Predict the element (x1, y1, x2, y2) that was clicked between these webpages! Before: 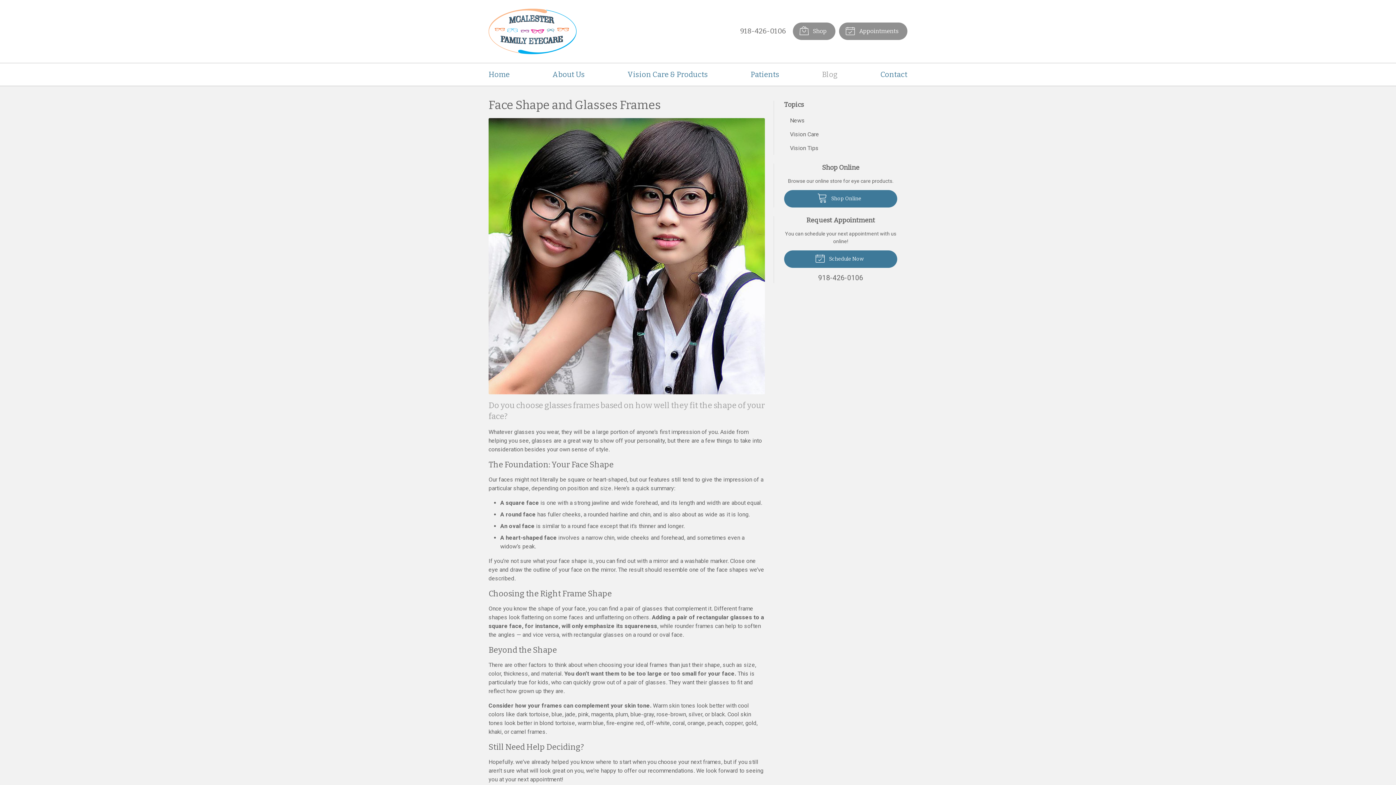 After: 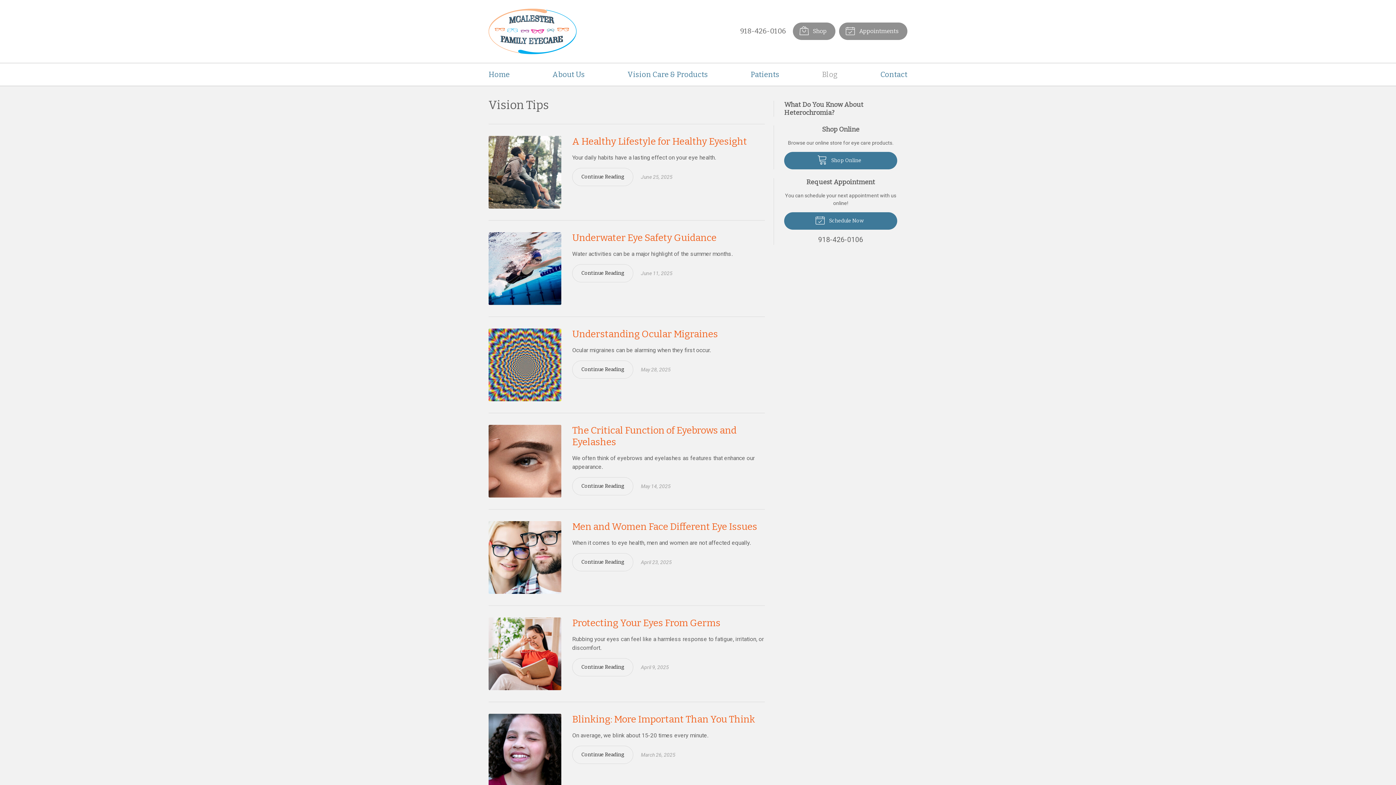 Action: label: Vision Tips bbox: (784, 141, 897, 154)